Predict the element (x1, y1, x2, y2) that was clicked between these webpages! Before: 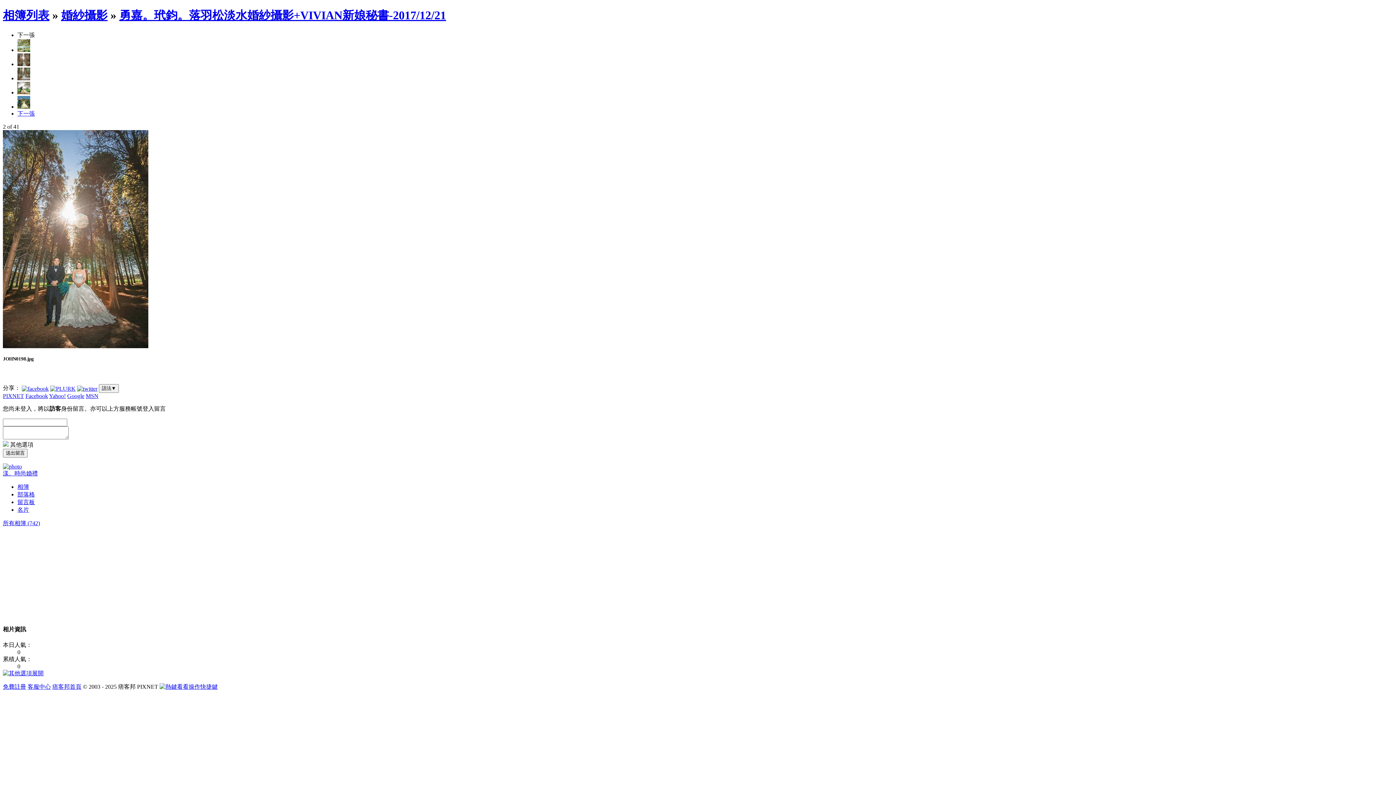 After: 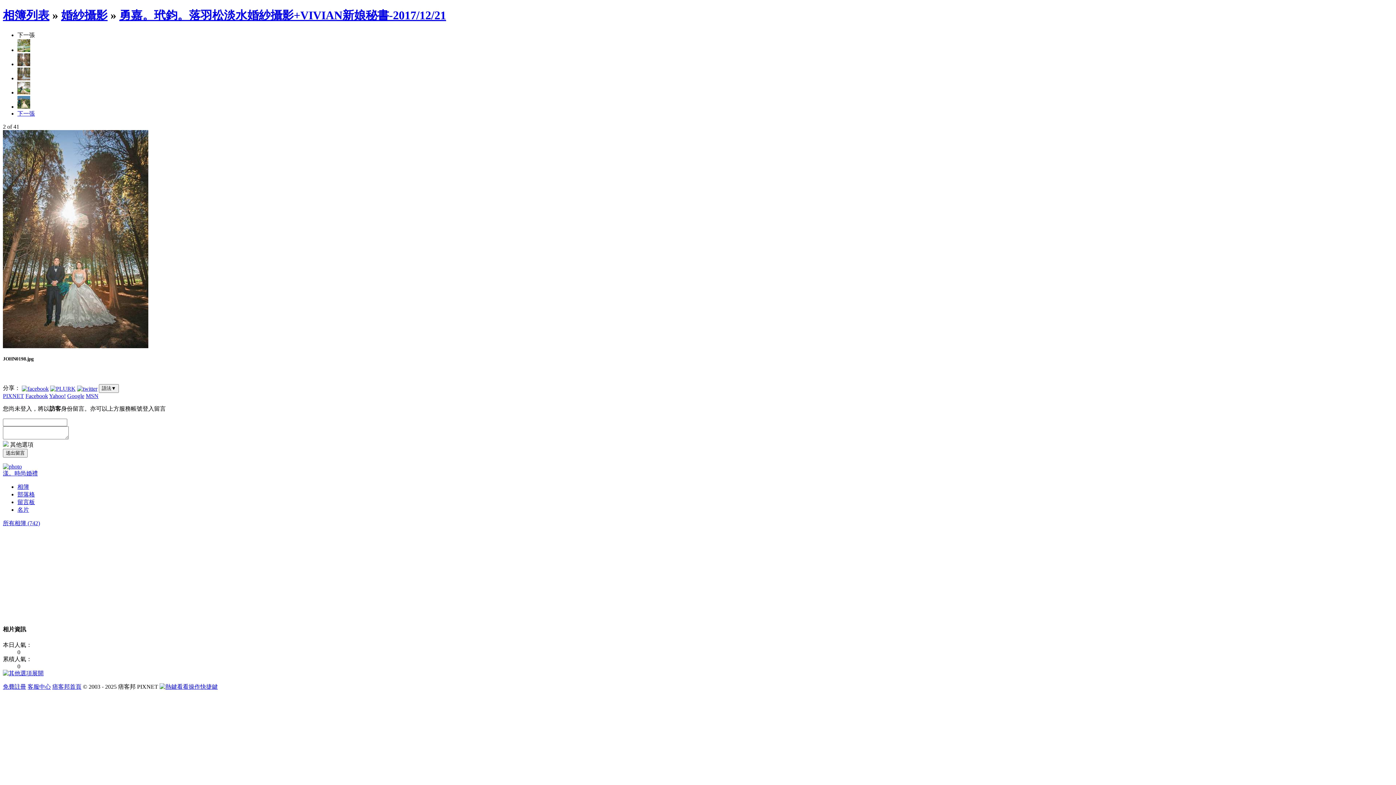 Action: bbox: (52, 683, 81, 690) label: 痞客邦首頁